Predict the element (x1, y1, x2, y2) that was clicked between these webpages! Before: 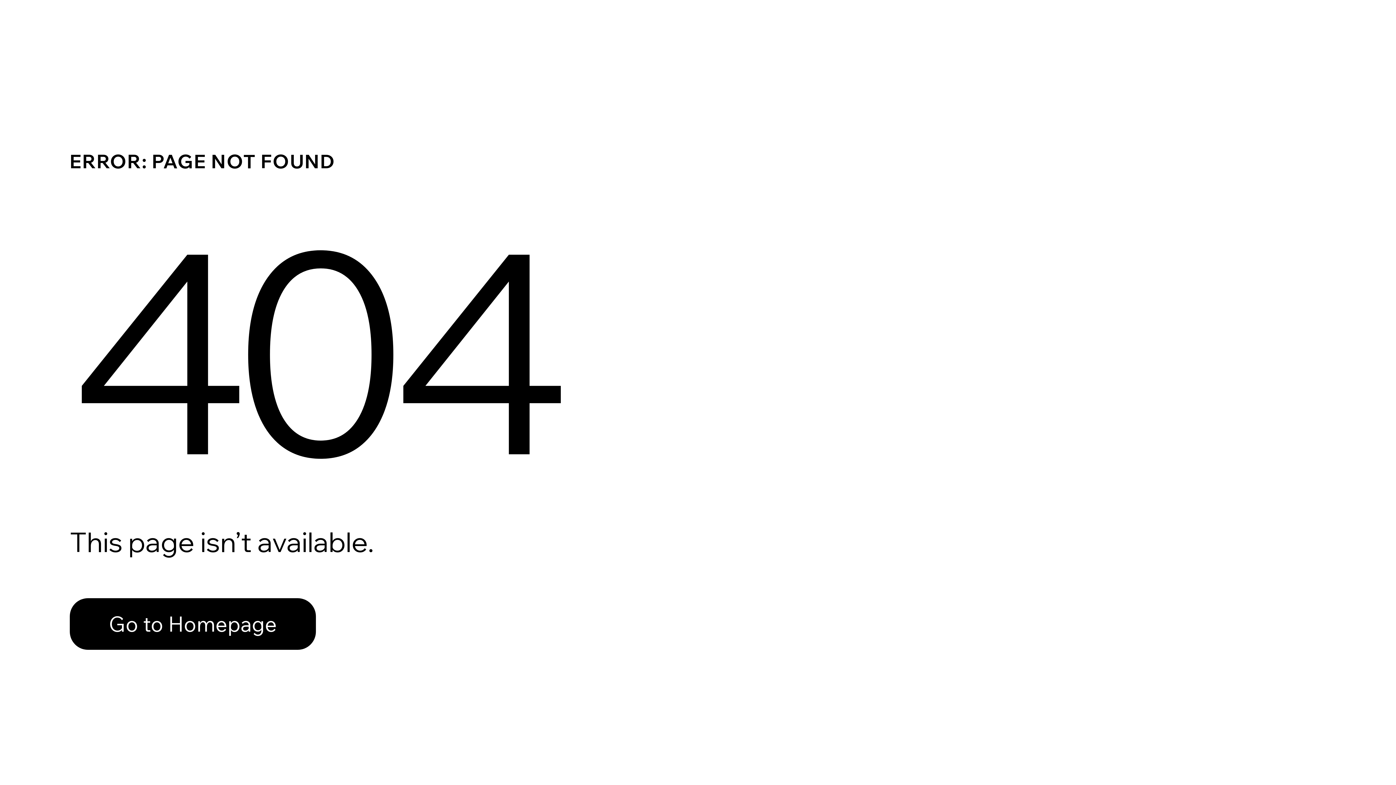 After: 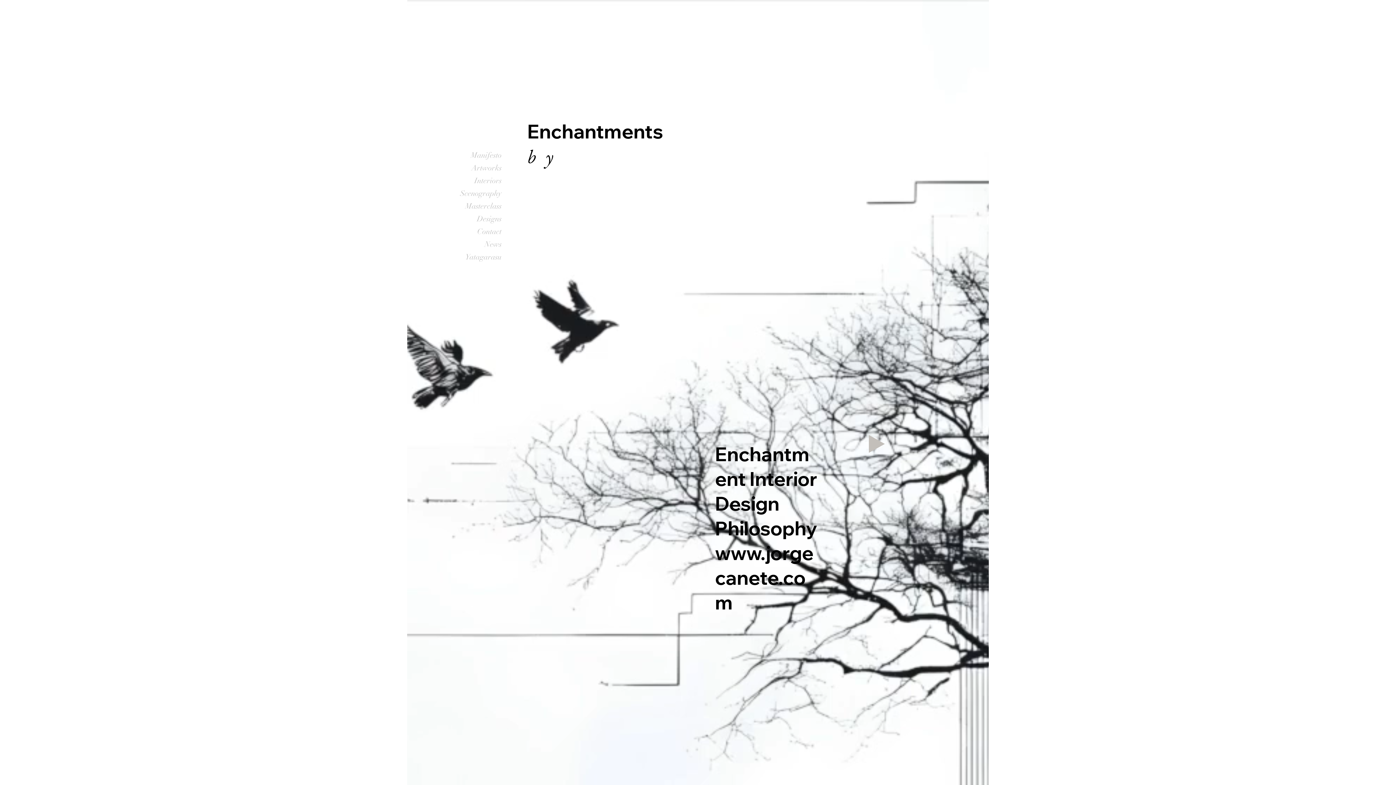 Action: bbox: (69, 582, 768, 659) label: Go to Homepage